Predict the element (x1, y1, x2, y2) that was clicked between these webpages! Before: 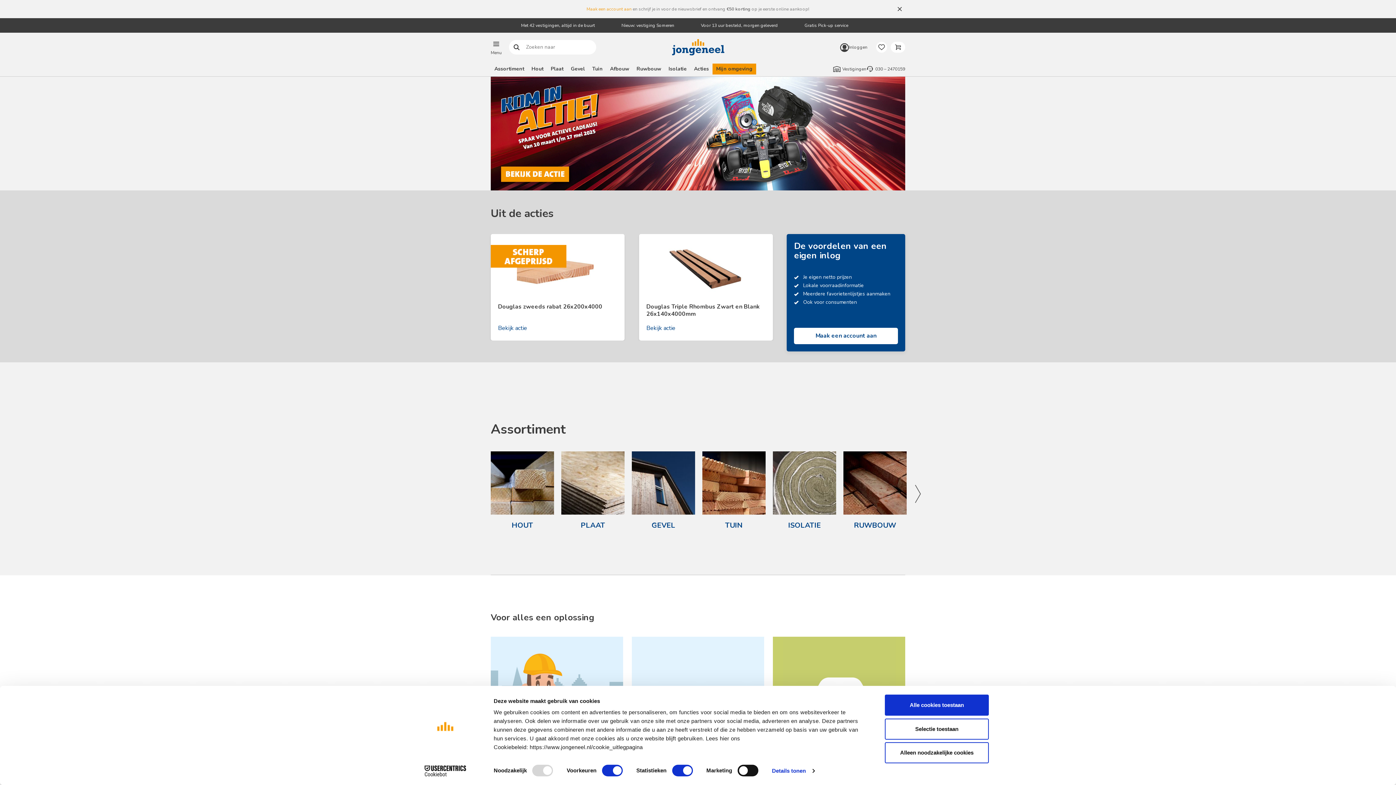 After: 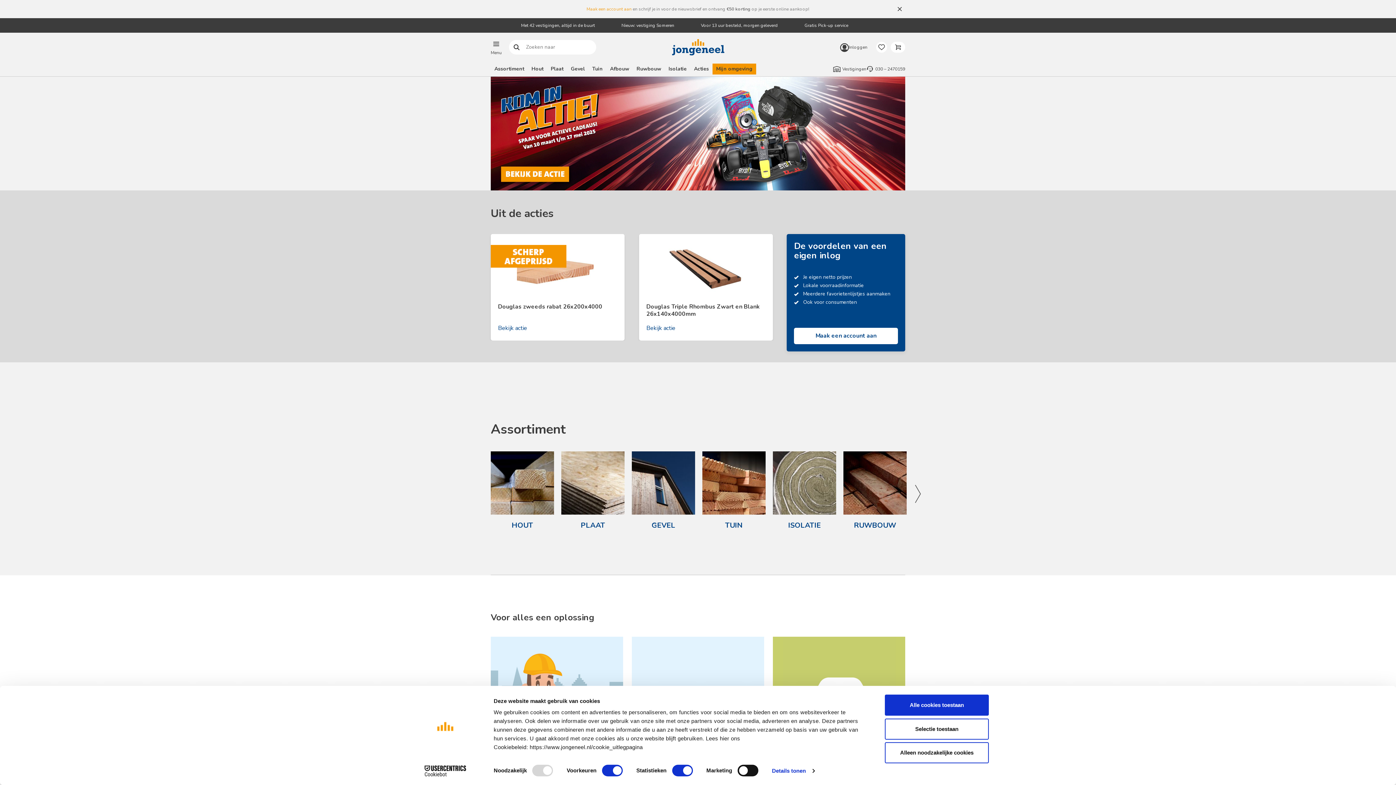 Action: bbox: (671, 37, 724, 57)